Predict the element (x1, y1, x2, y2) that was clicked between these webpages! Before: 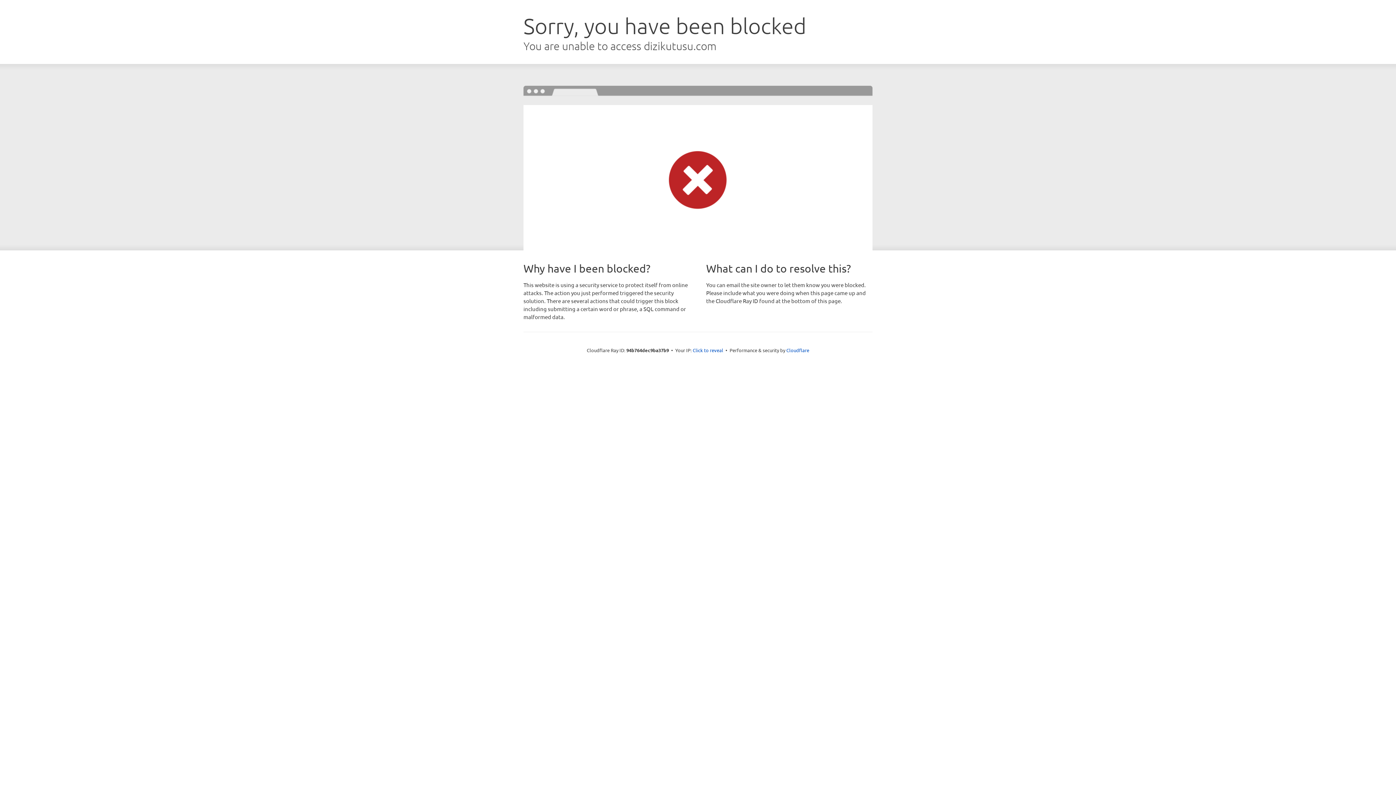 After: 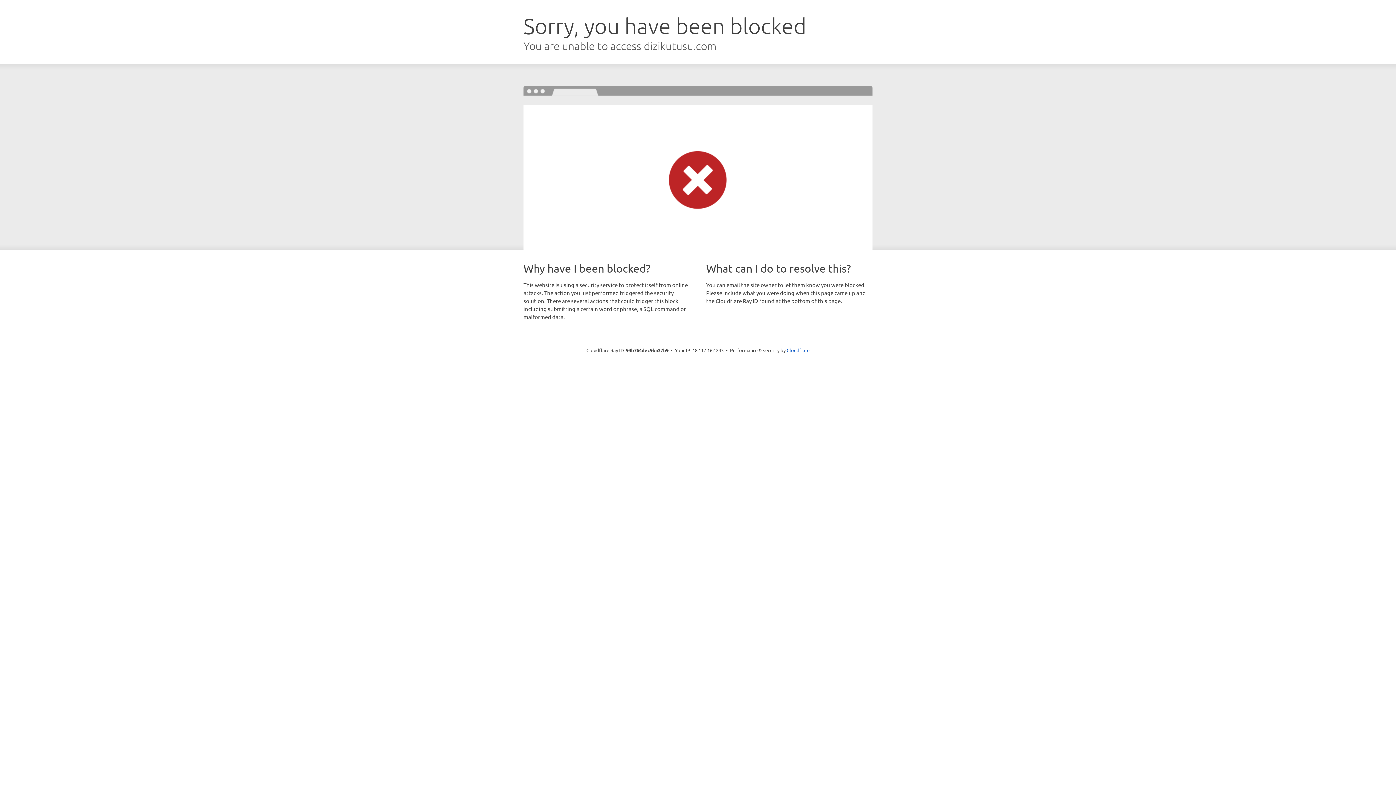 Action: label: Click to reveal bbox: (692, 346, 723, 353)